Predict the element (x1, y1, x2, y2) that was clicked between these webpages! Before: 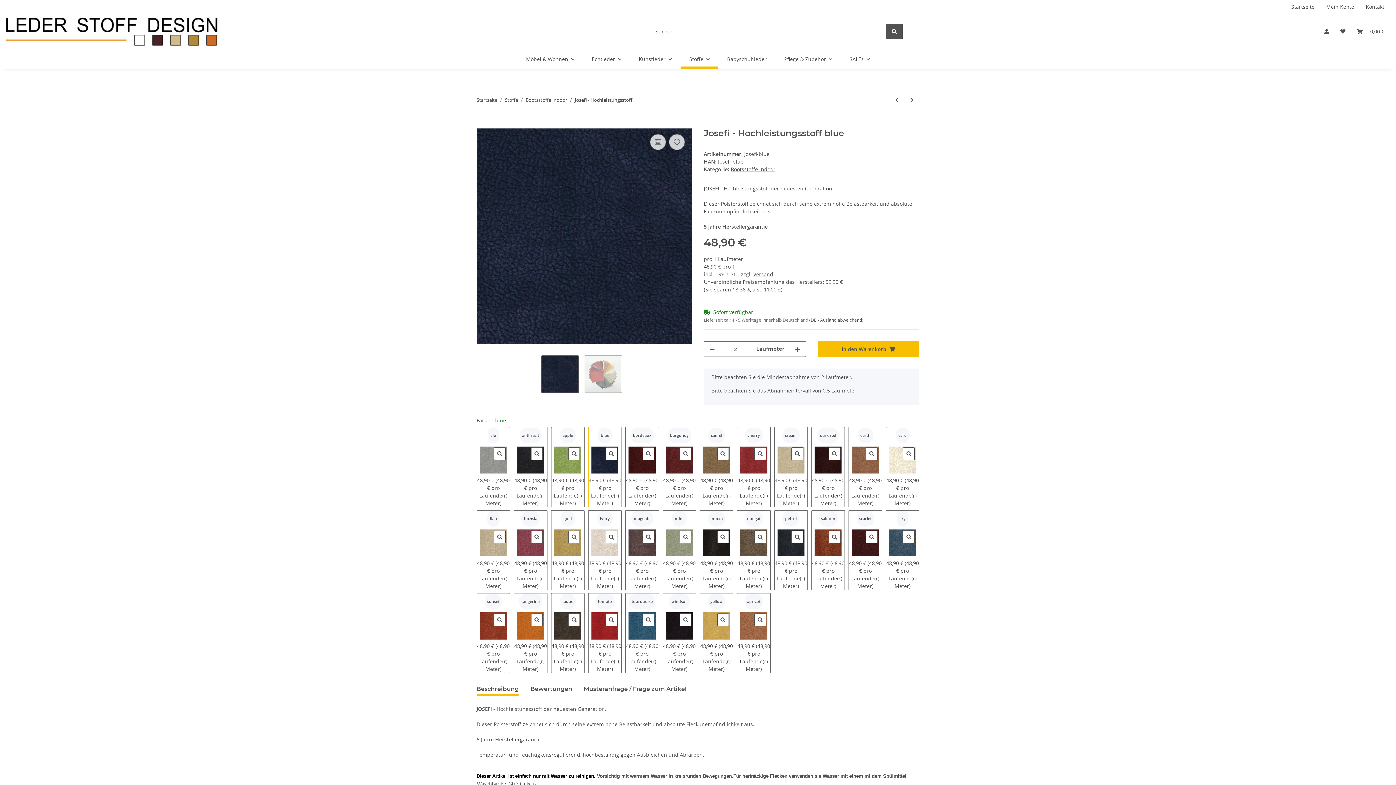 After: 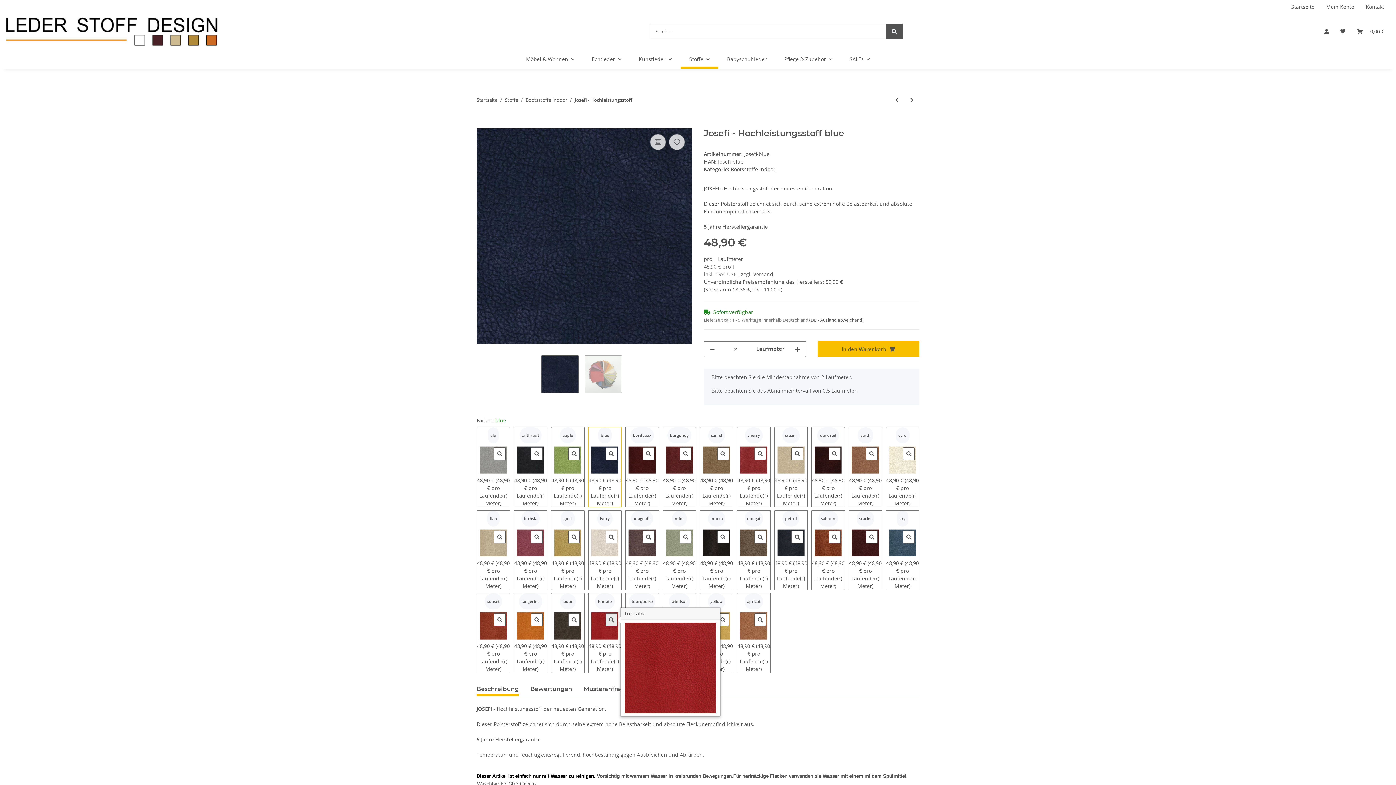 Action: bbox: (605, 613, 617, 626)